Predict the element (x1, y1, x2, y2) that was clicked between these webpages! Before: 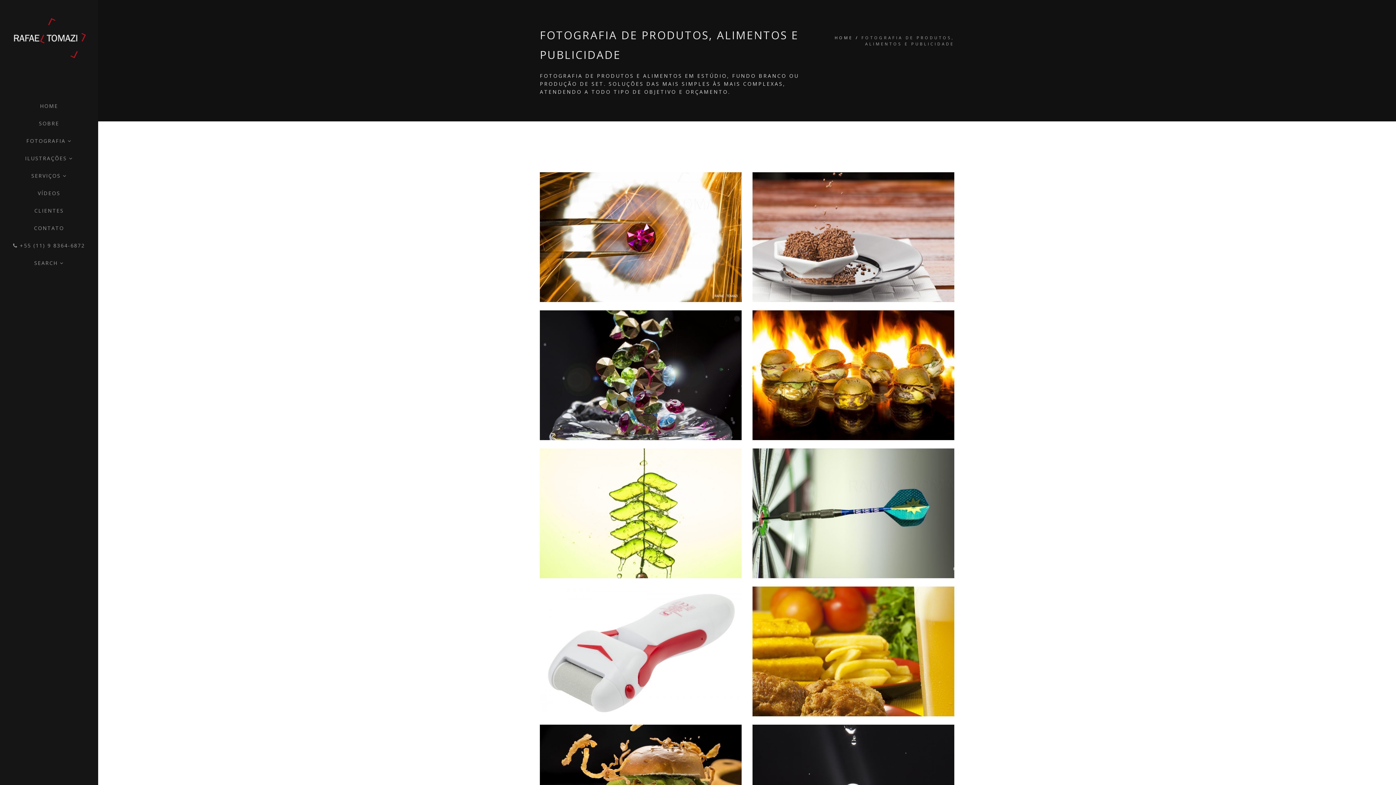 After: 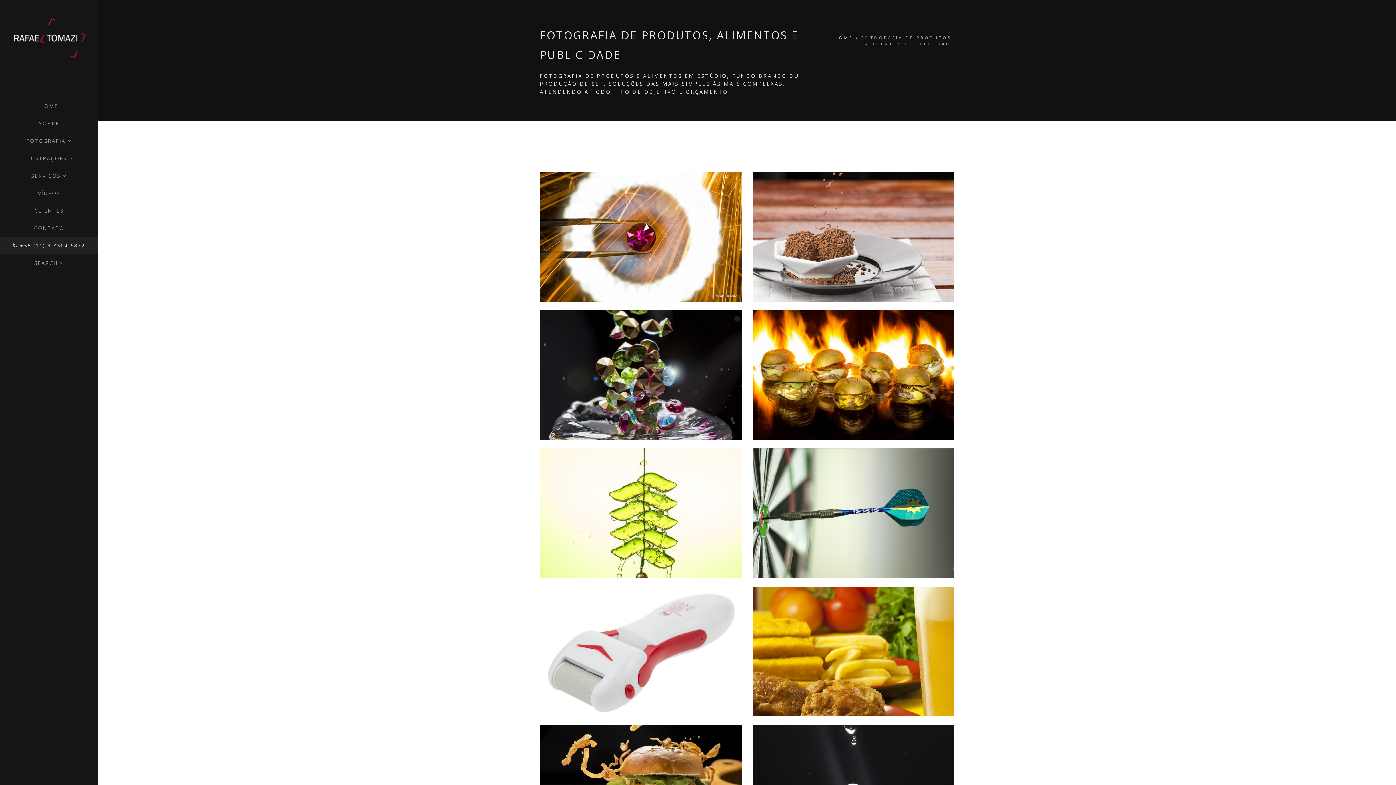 Action: label:  +55 (11) 9 8364-6872 bbox: (0, 237, 98, 254)